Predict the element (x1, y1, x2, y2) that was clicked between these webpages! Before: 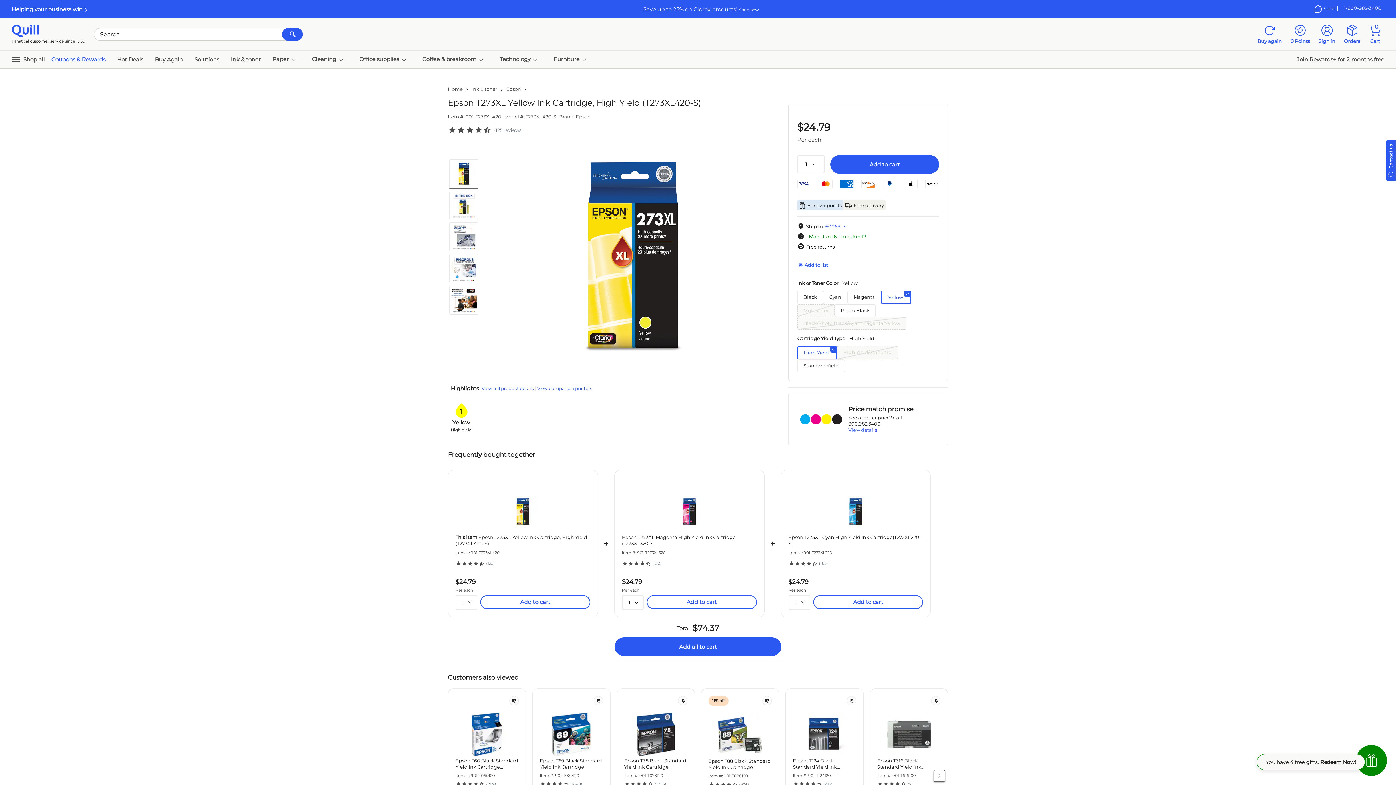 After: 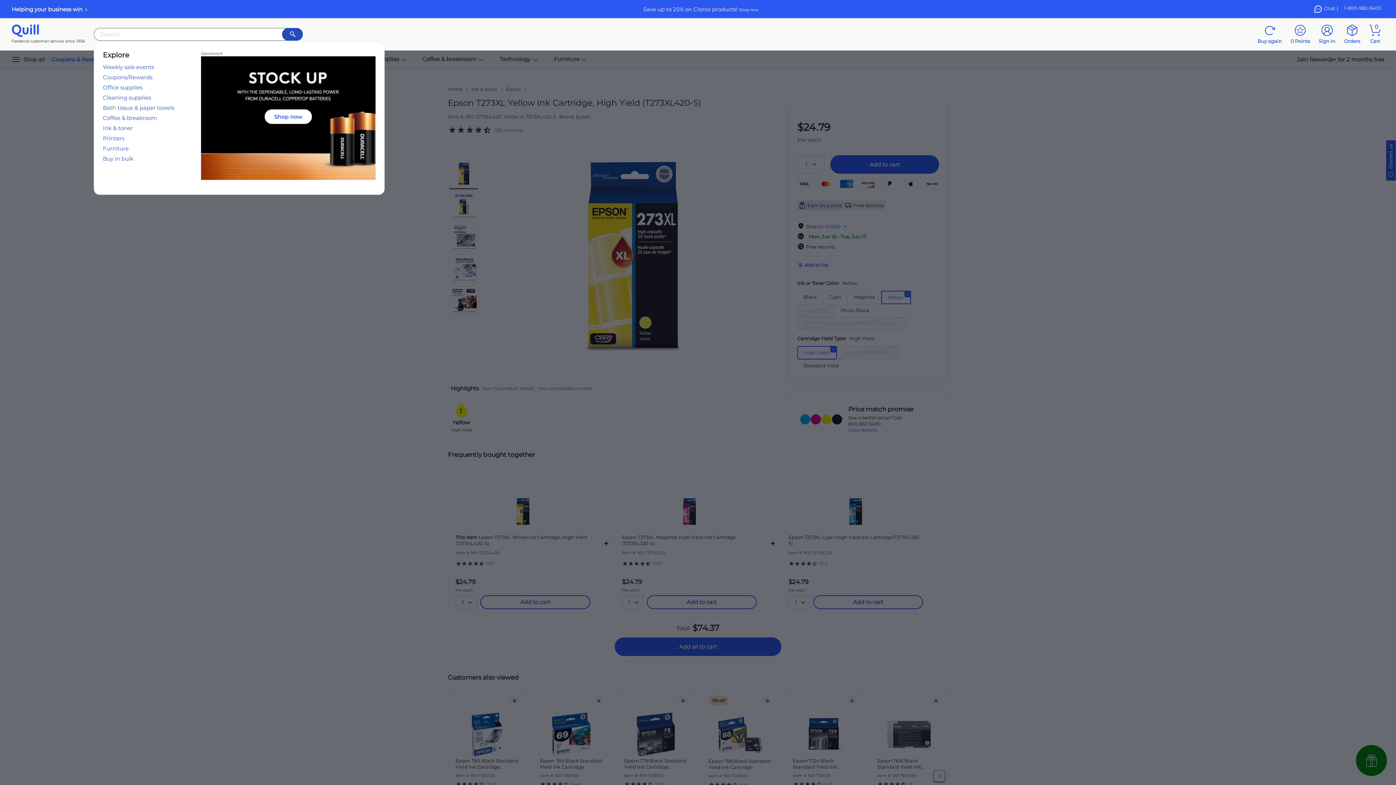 Action: bbox: (282, 27, 302, 40) label: Submit Search